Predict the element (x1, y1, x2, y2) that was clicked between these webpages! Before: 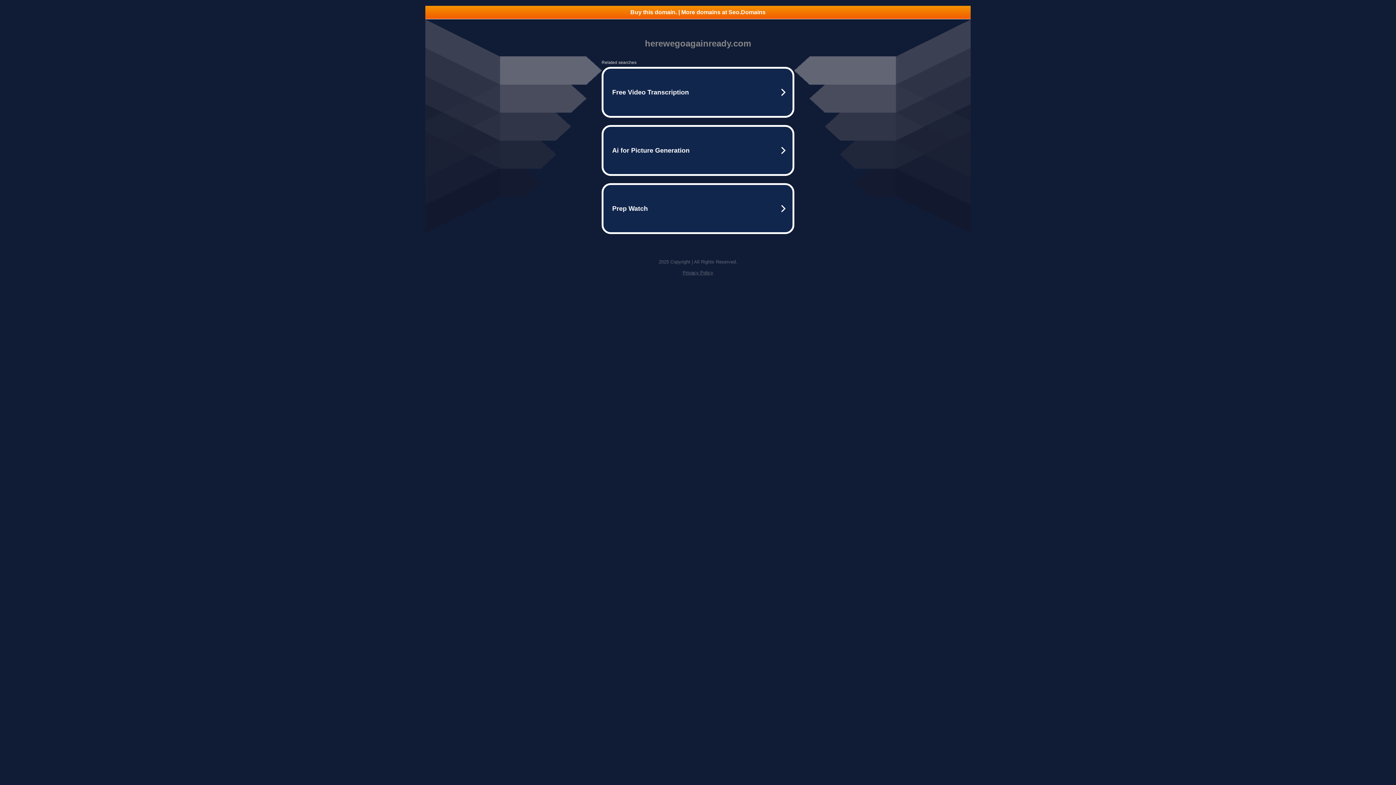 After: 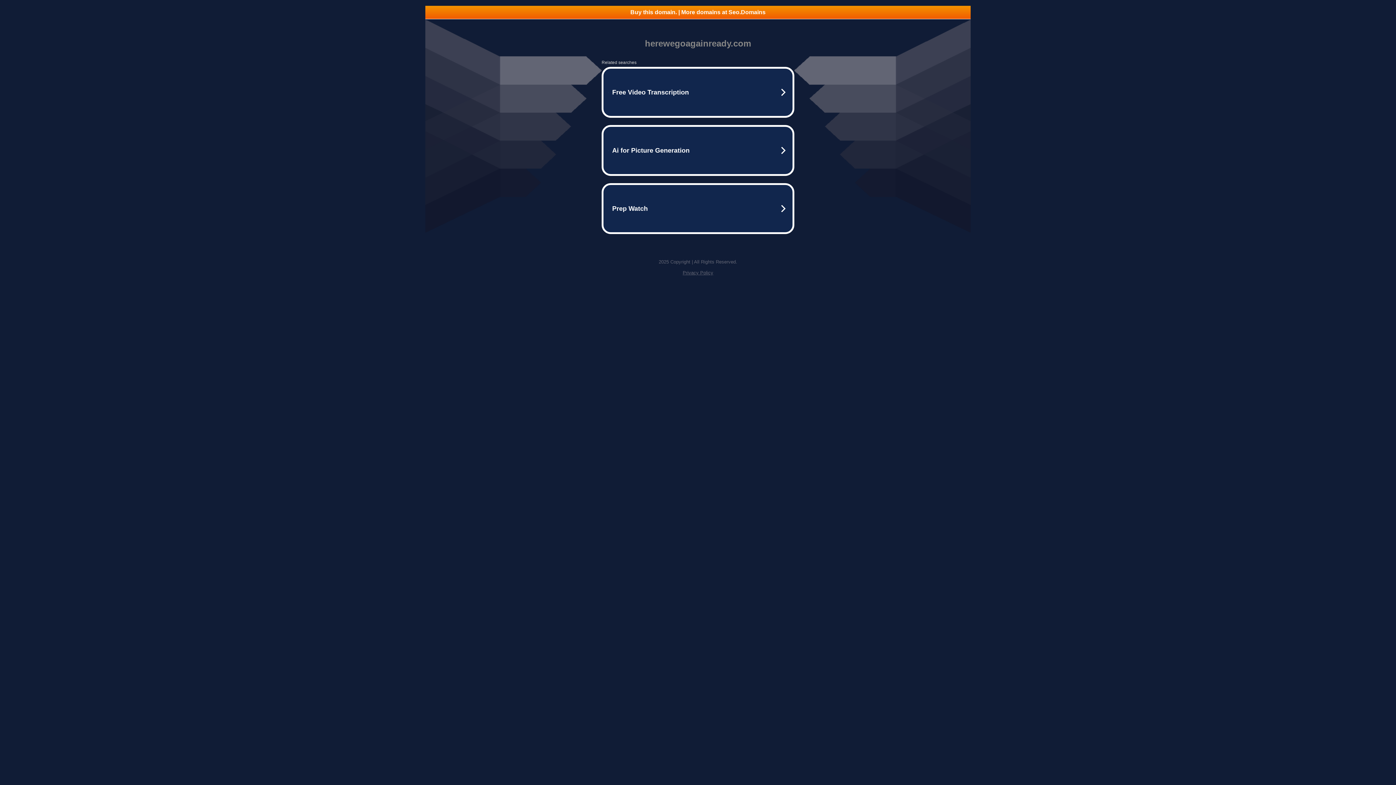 Action: bbox: (425, 5, 970, 18) label: Buy this domain. | More domains at Seo.Domains